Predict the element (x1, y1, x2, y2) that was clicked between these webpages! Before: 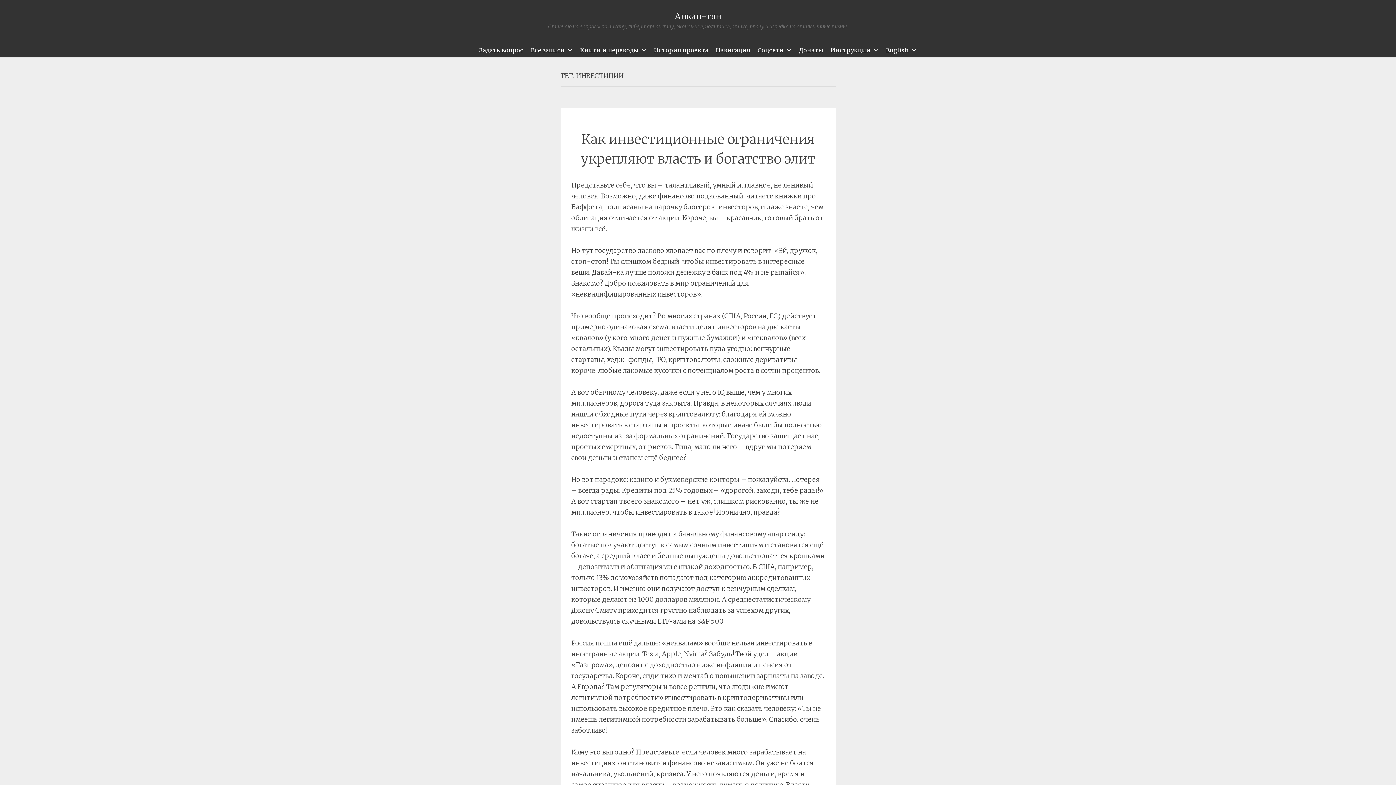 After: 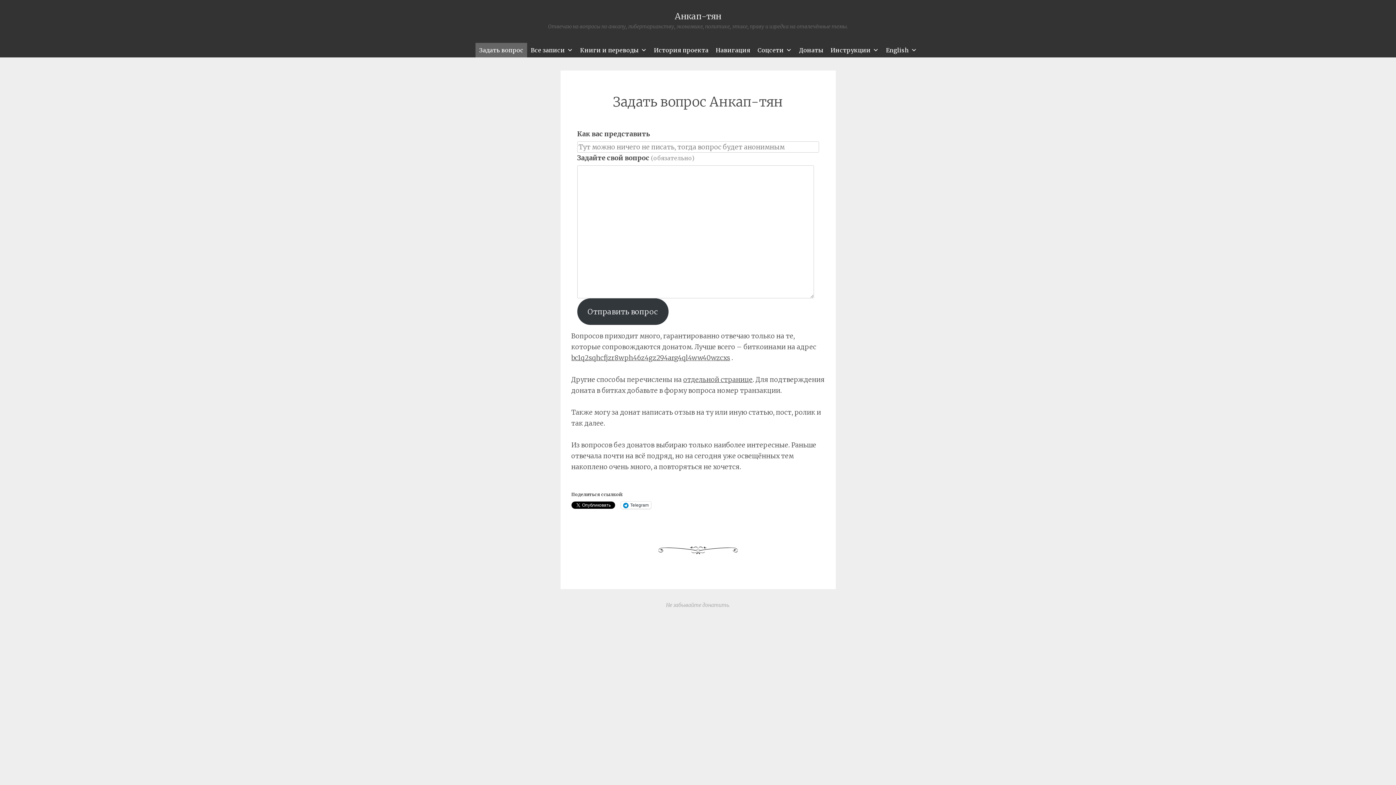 Action: bbox: (475, 42, 527, 57) label: Задать вопрос